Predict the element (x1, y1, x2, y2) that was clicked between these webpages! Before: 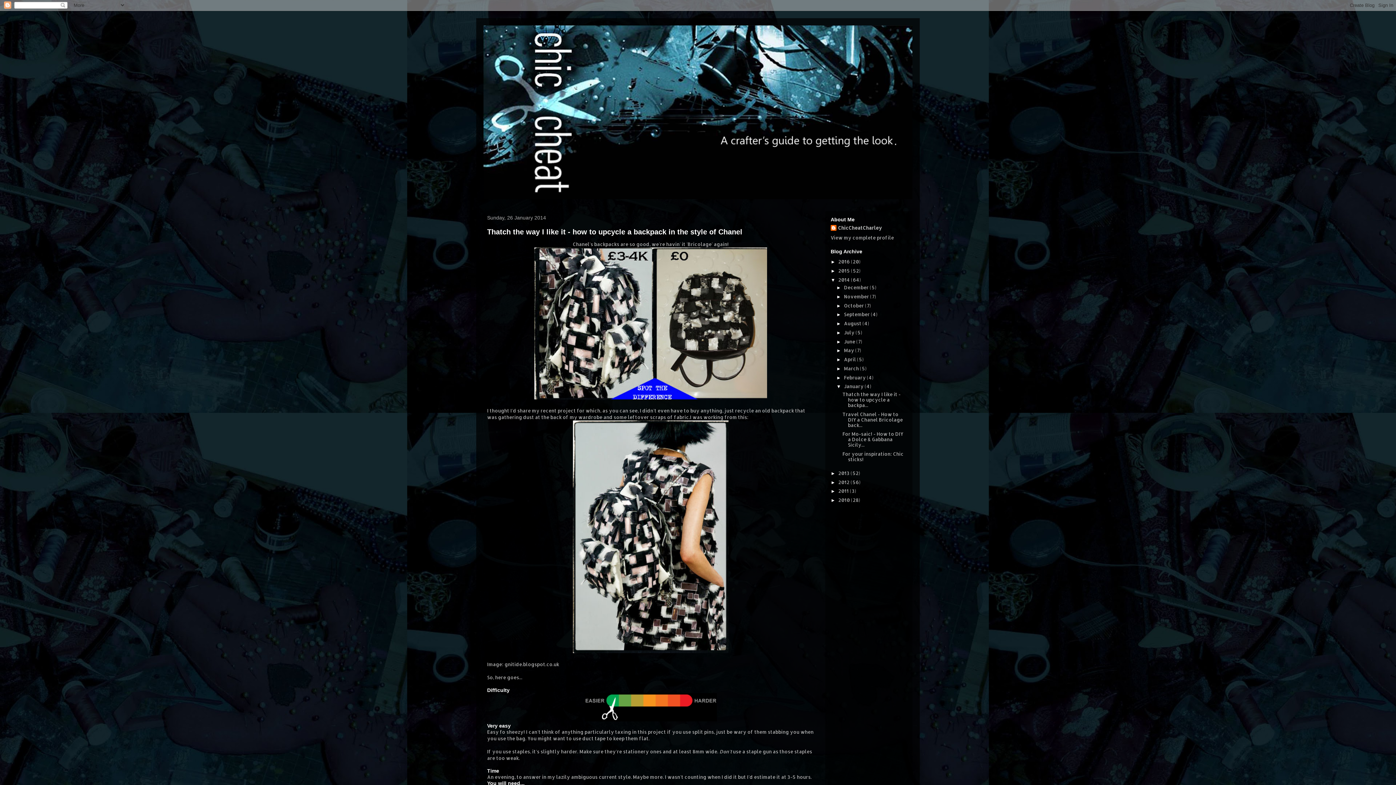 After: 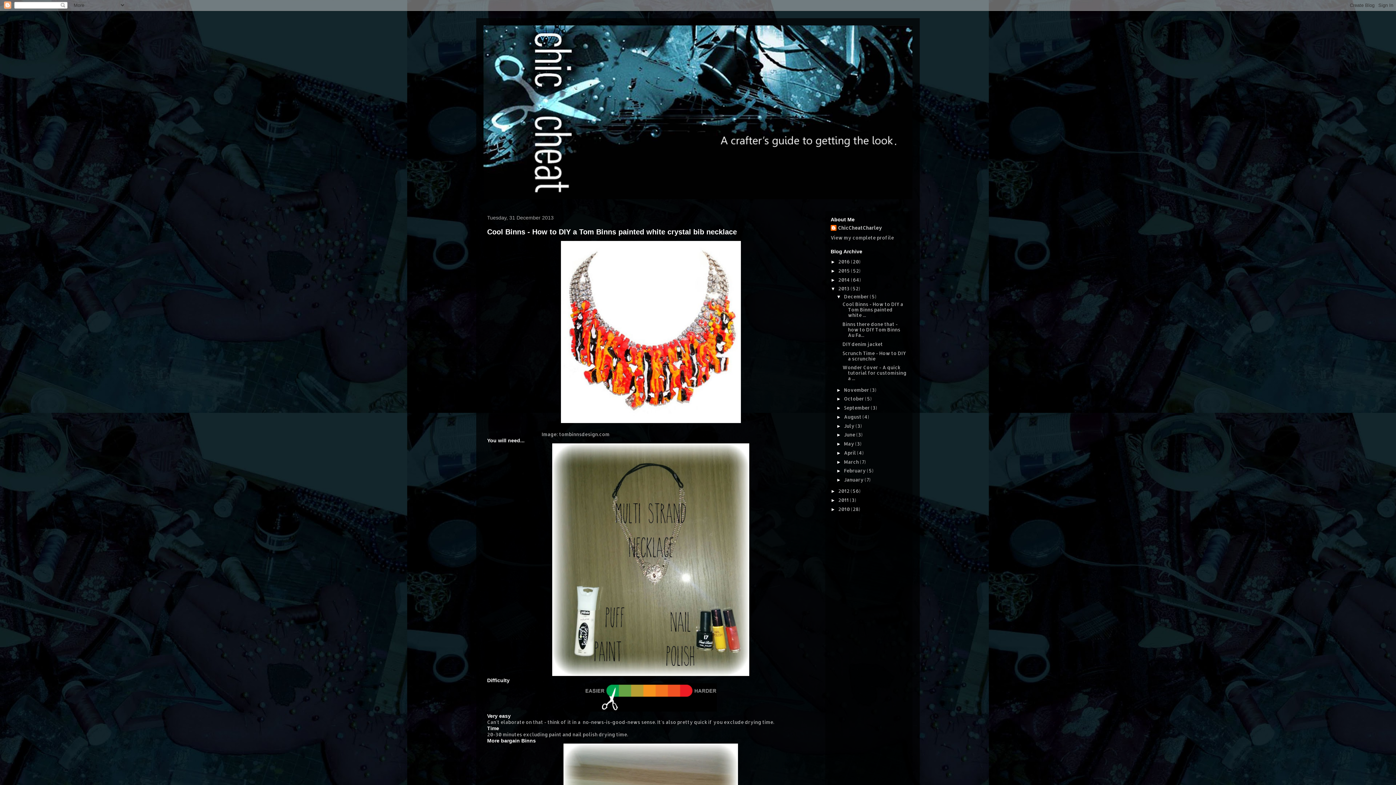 Action: bbox: (838, 470, 850, 476) label: 2013 